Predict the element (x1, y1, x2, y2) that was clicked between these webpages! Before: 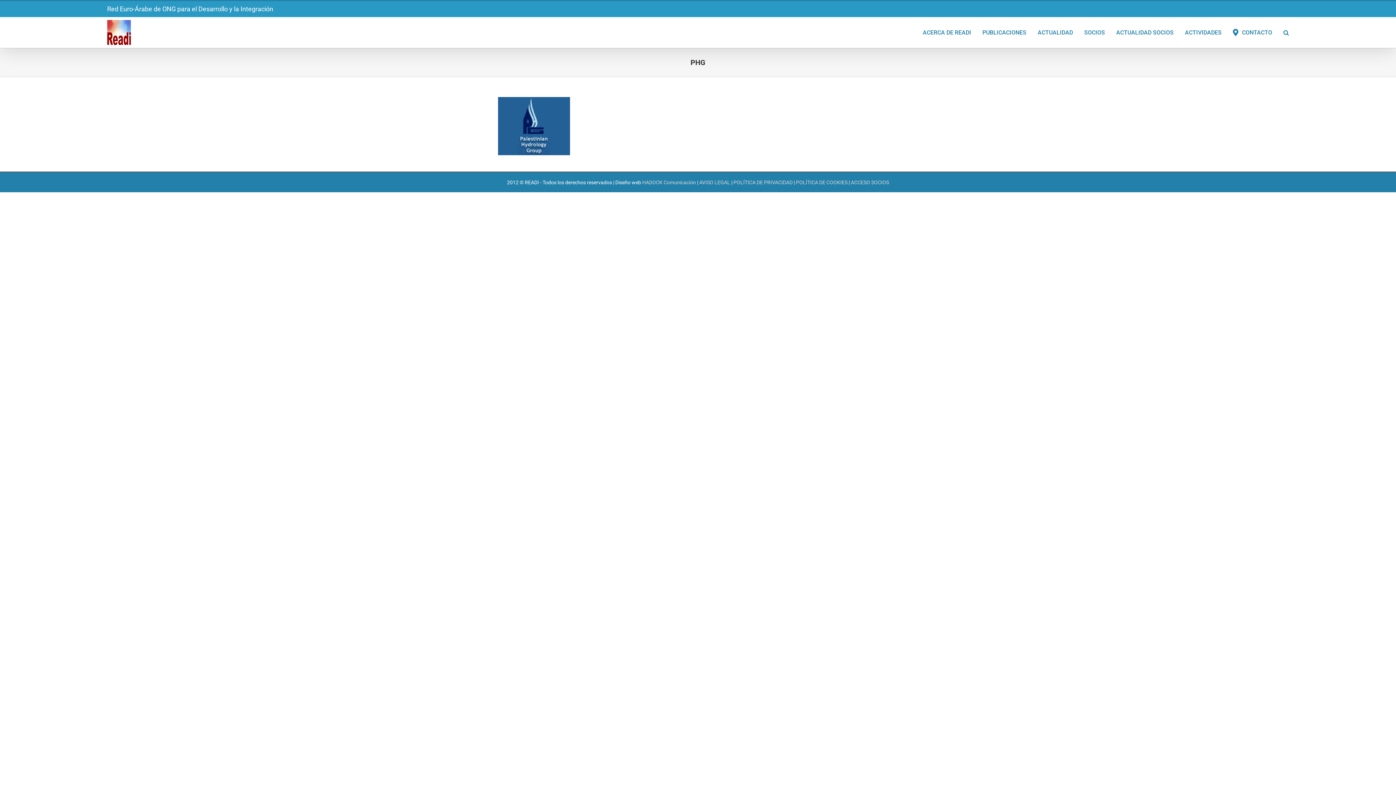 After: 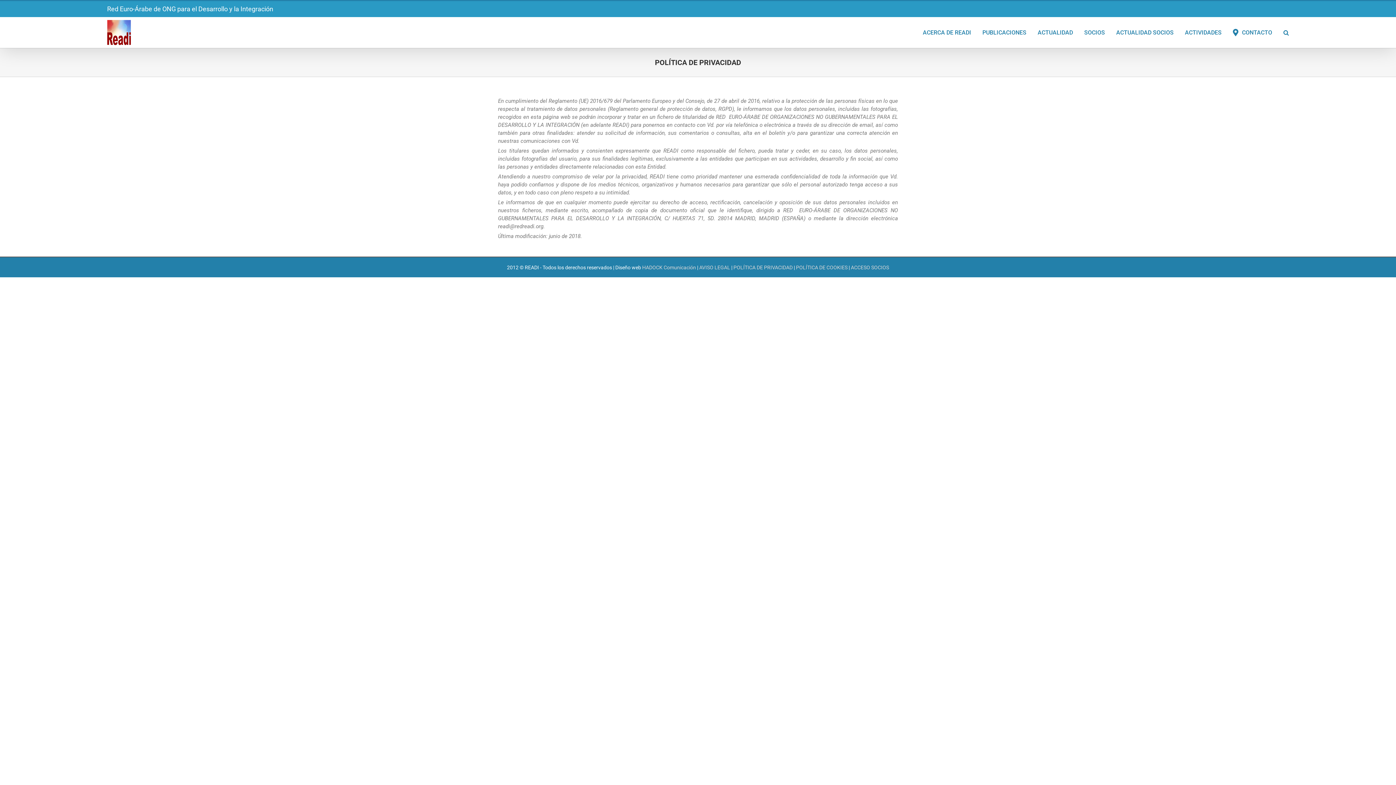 Action: label: POLÍTICA DE PRIVACIDAD bbox: (733, 179, 792, 185)